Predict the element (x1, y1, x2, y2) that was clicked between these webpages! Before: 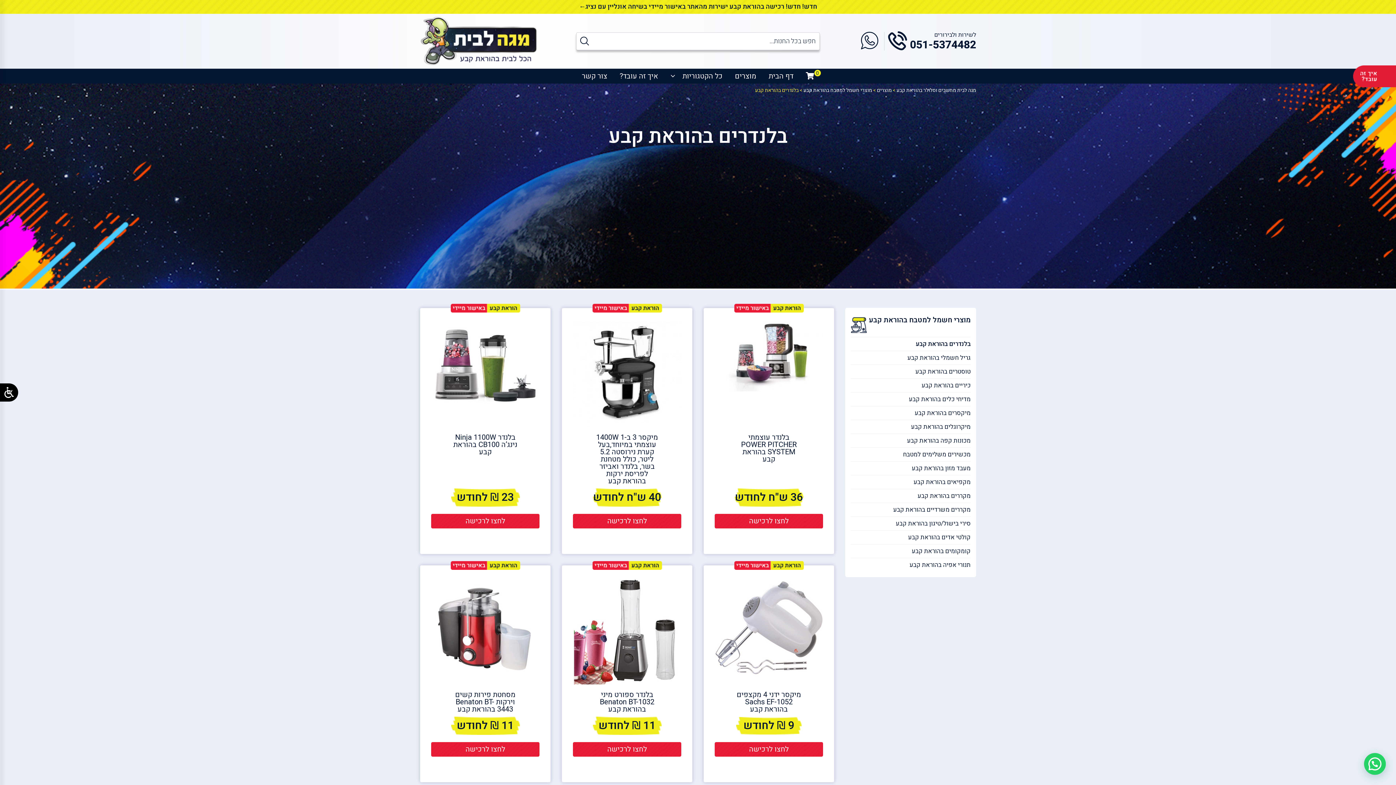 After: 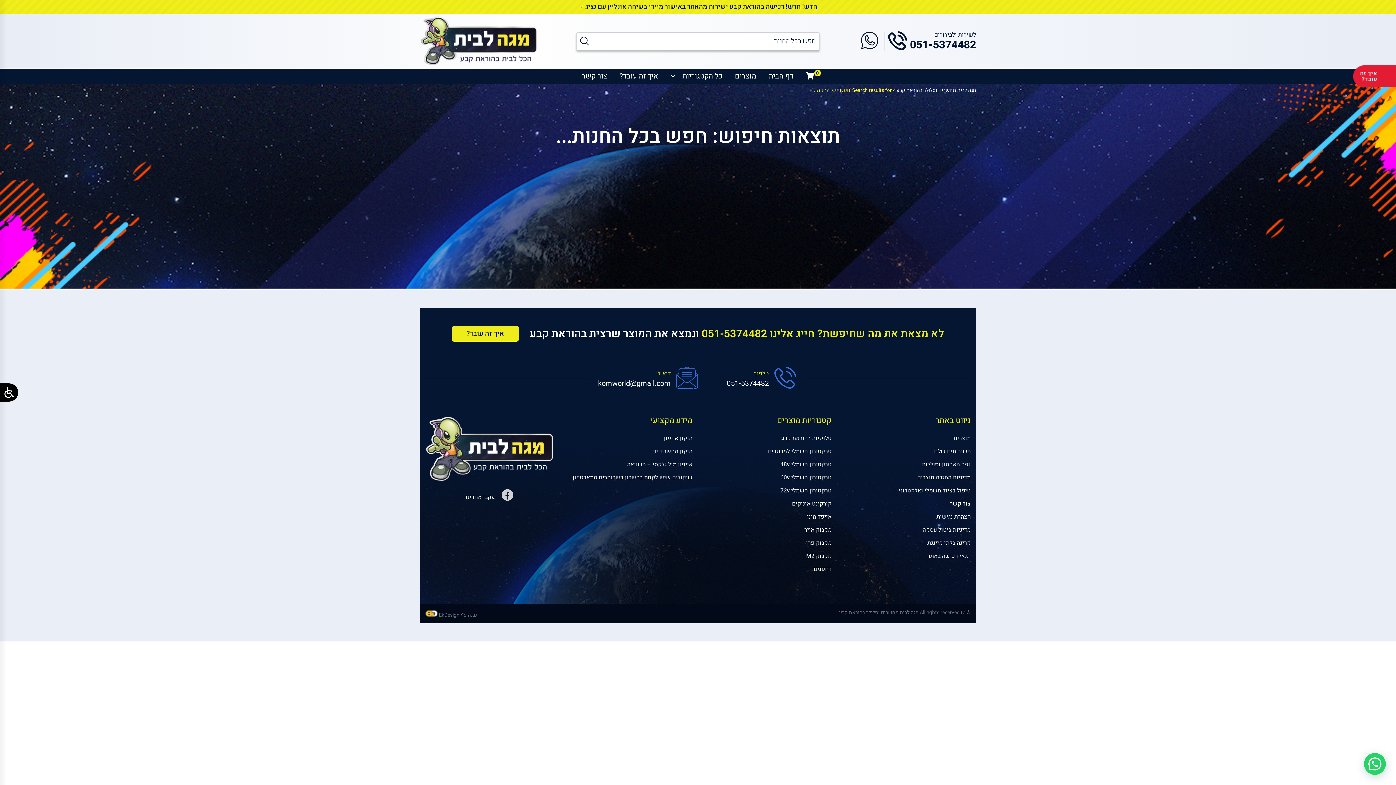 Action: bbox: (578, 36, 591, 46)